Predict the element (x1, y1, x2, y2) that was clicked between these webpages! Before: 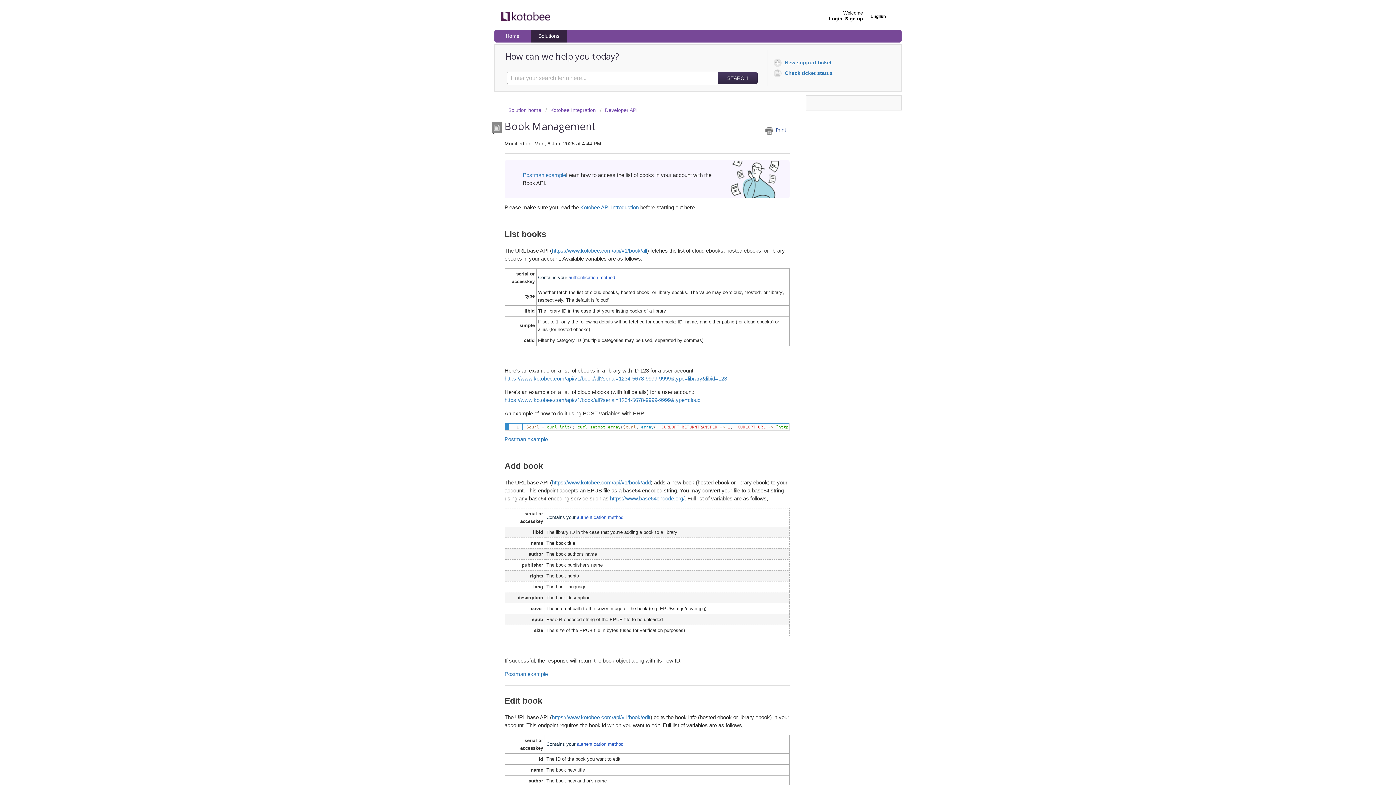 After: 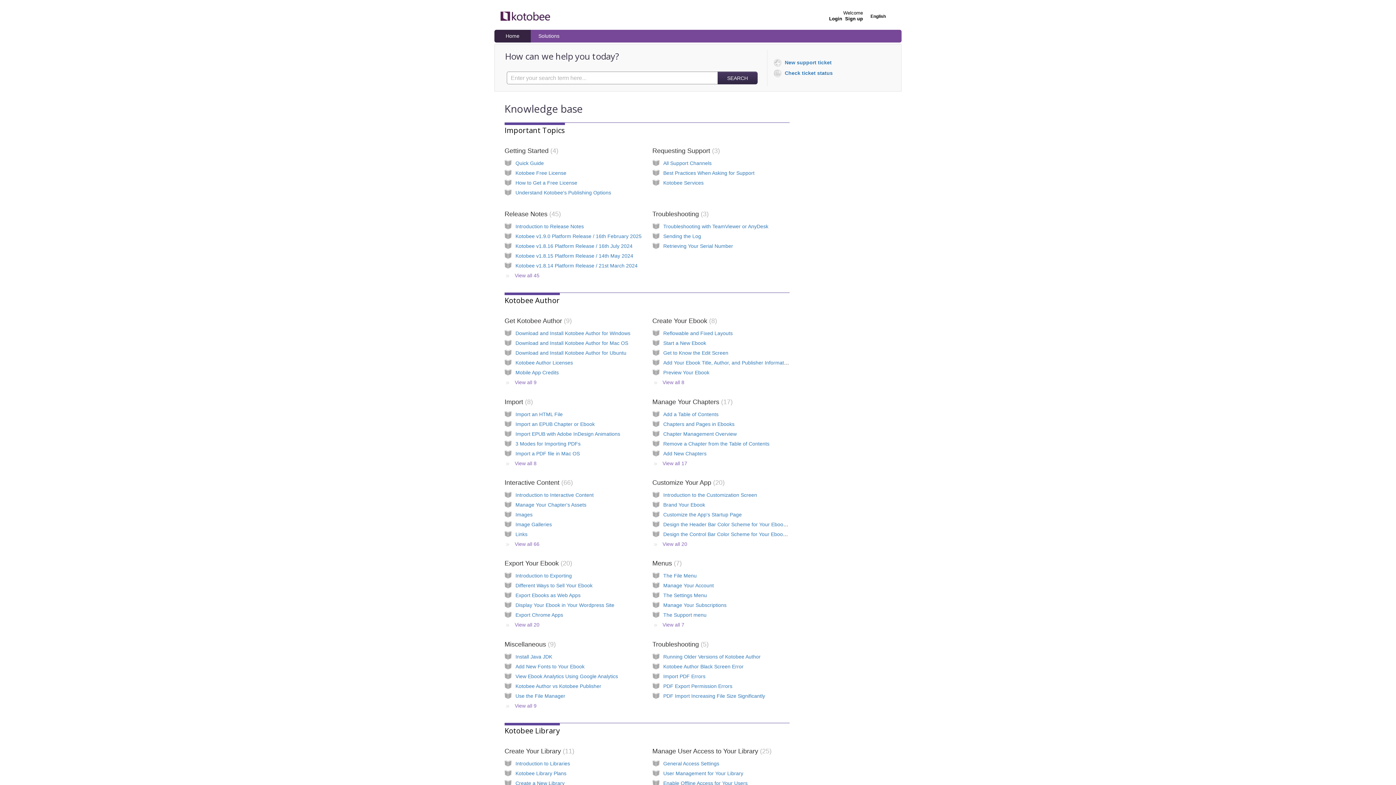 Action: label: Home bbox: (494, 29, 530, 42)